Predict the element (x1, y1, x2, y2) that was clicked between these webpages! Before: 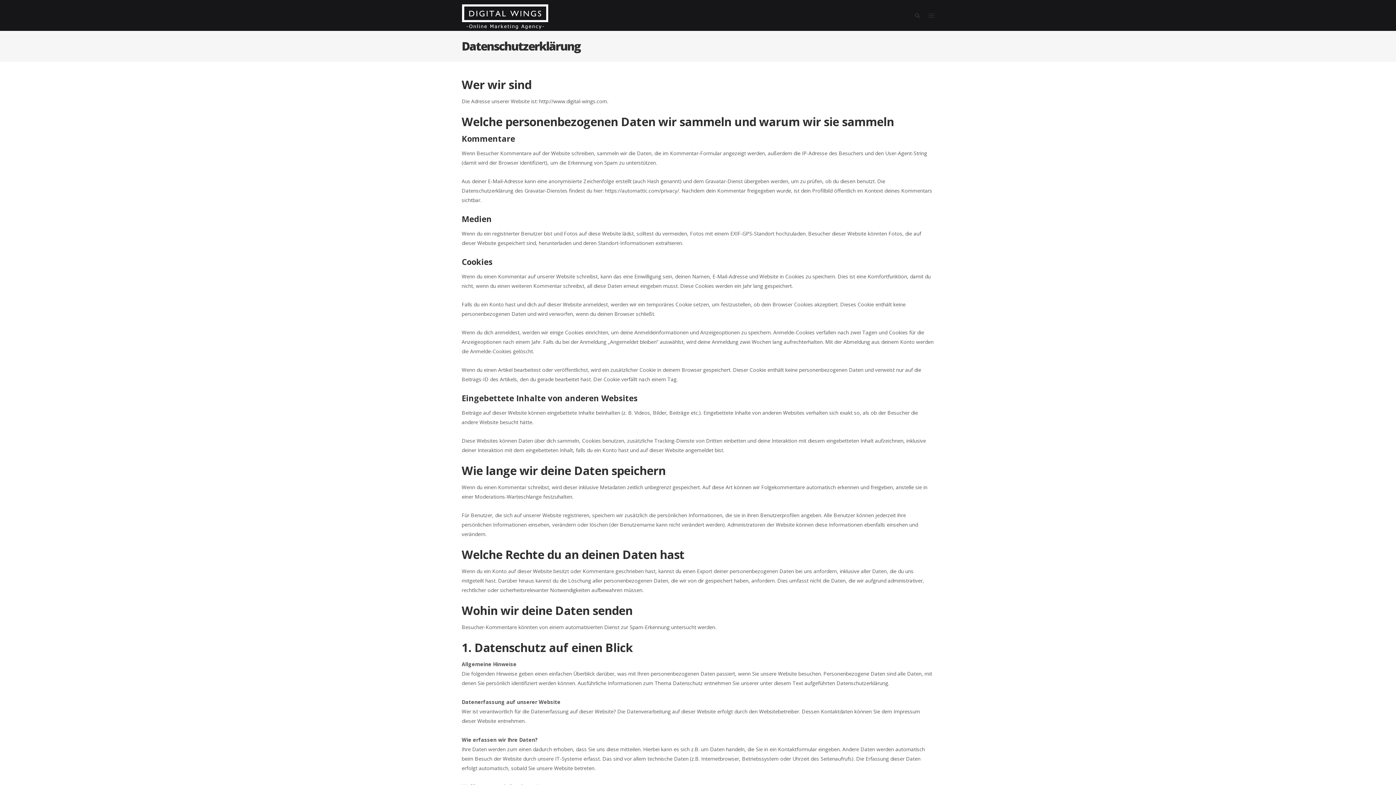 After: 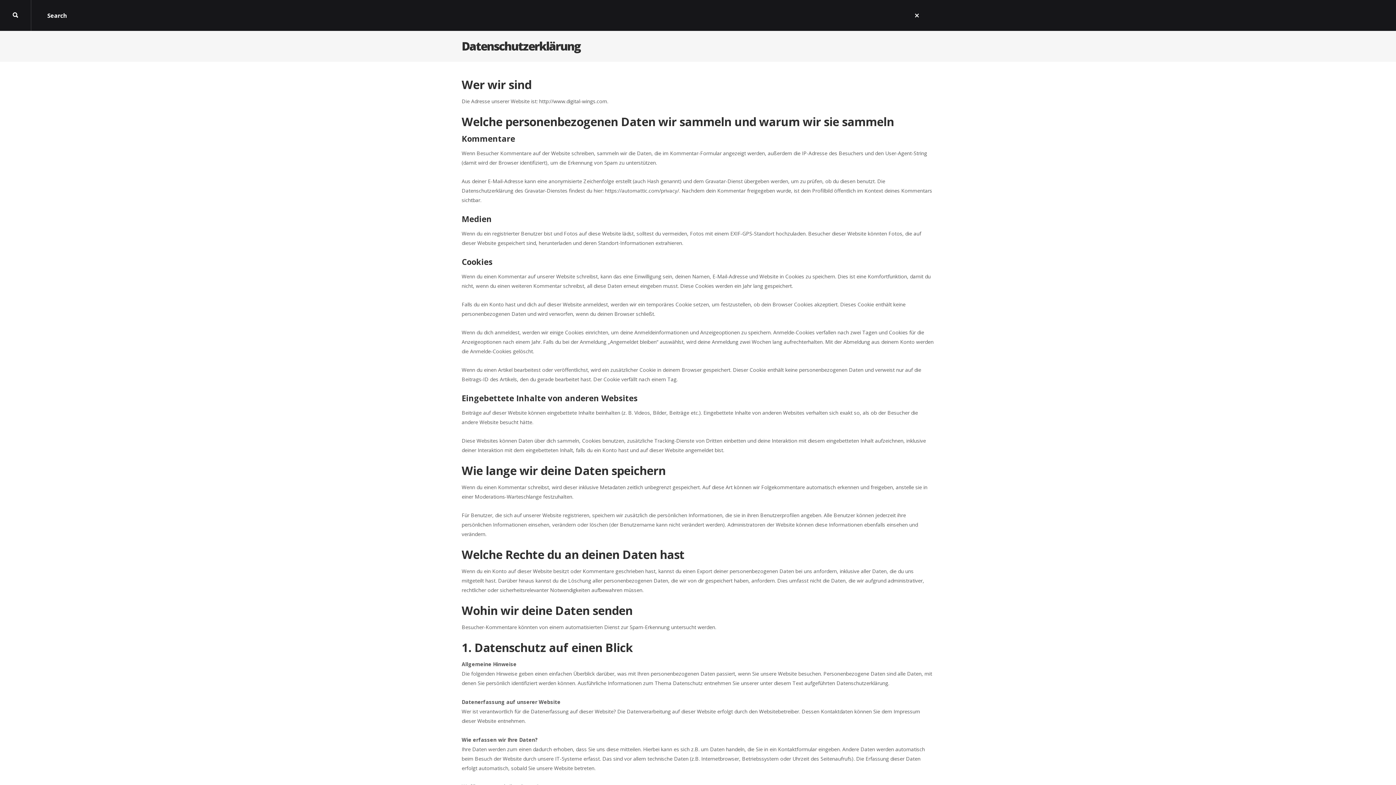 Action: bbox: (915, 10, 927, 20)